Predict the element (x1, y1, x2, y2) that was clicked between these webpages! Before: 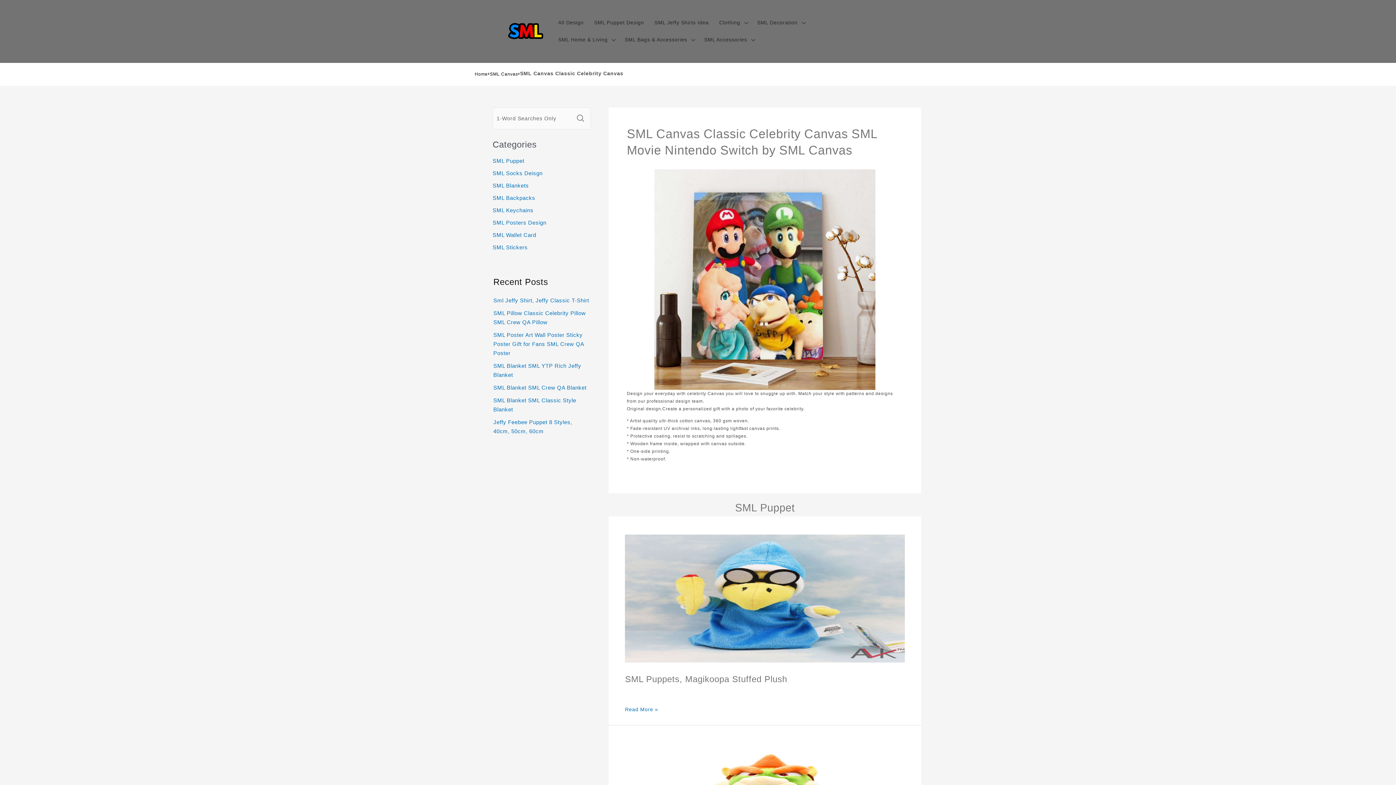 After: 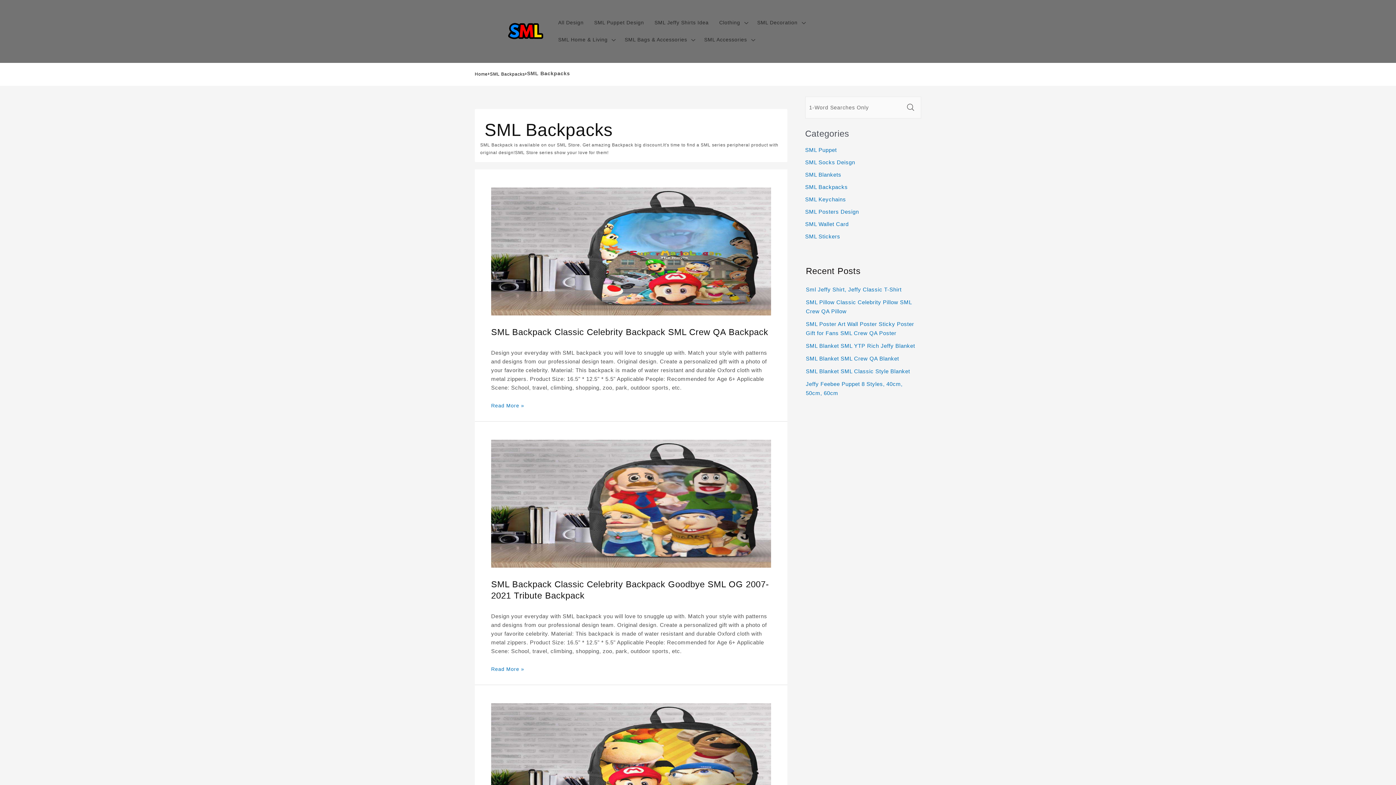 Action: bbox: (492, 191, 591, 204) label: SML Backpacks